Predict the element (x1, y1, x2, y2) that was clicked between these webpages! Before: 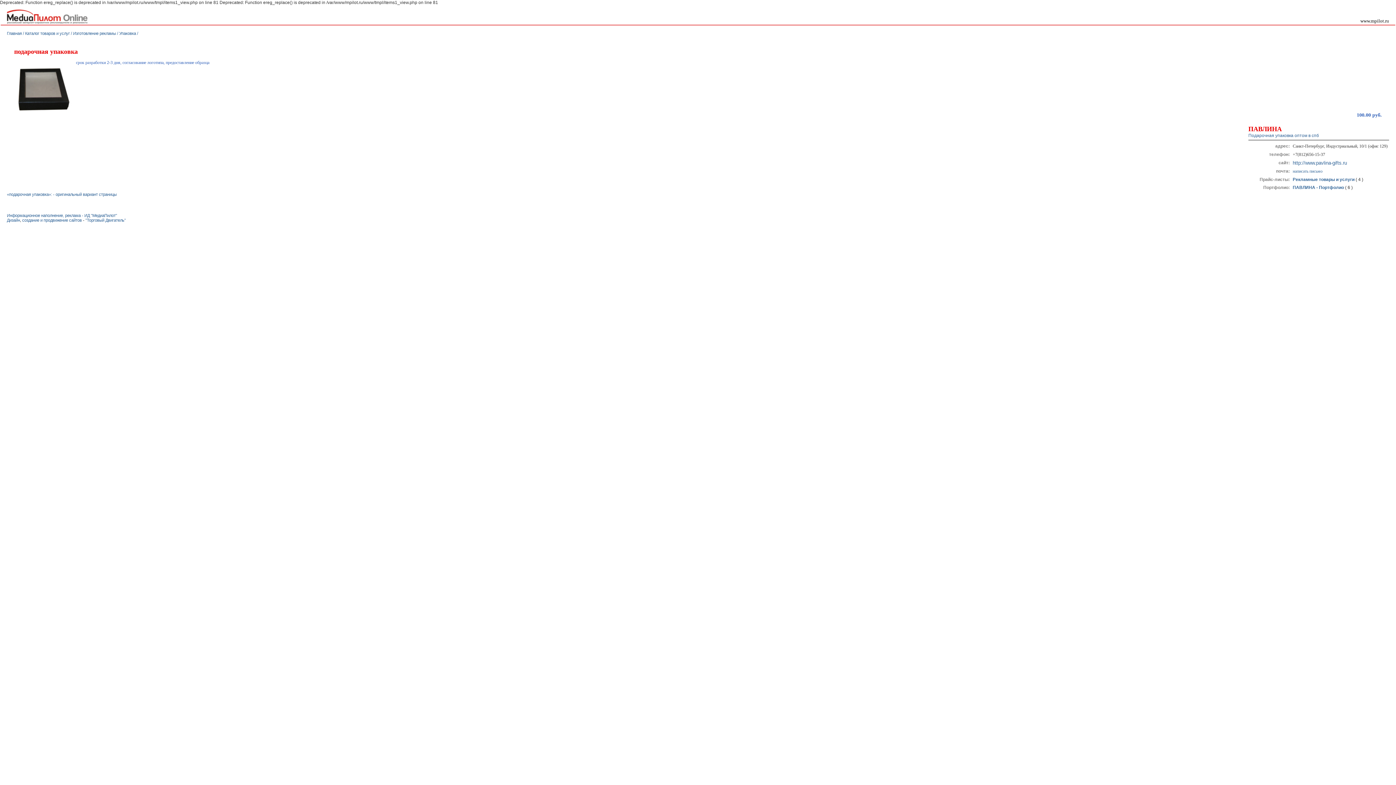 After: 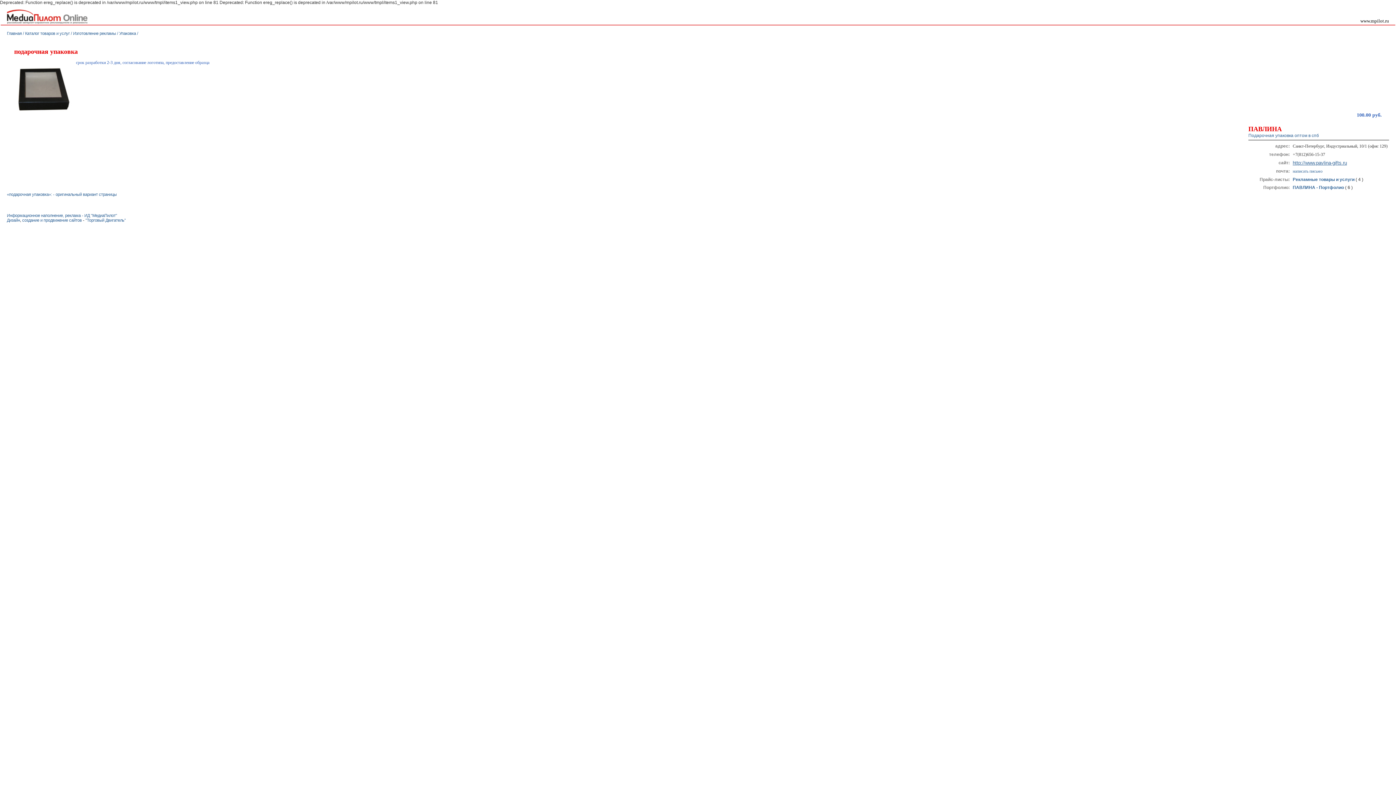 Action: bbox: (1293, 160, 1347, 165) label: http://www.pavlina-gifts.ru